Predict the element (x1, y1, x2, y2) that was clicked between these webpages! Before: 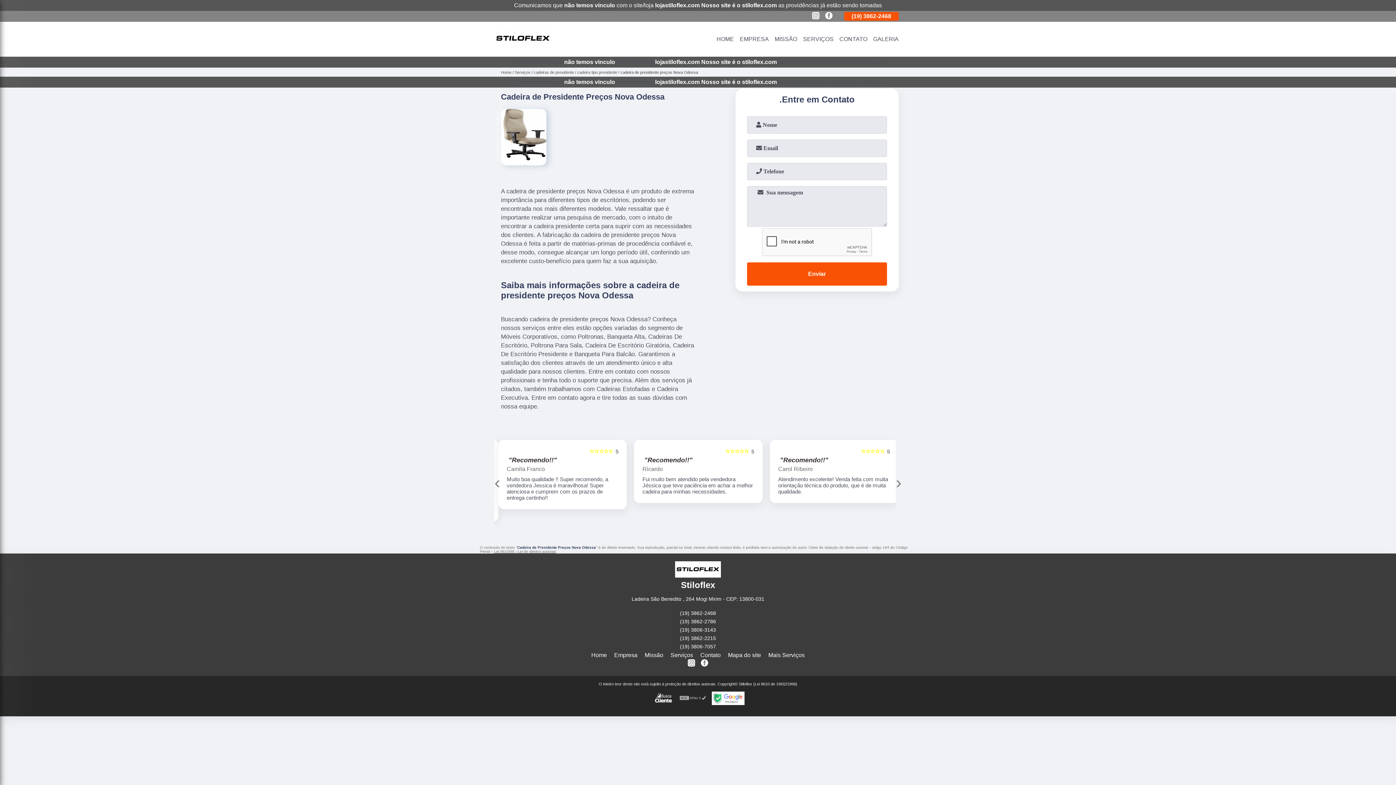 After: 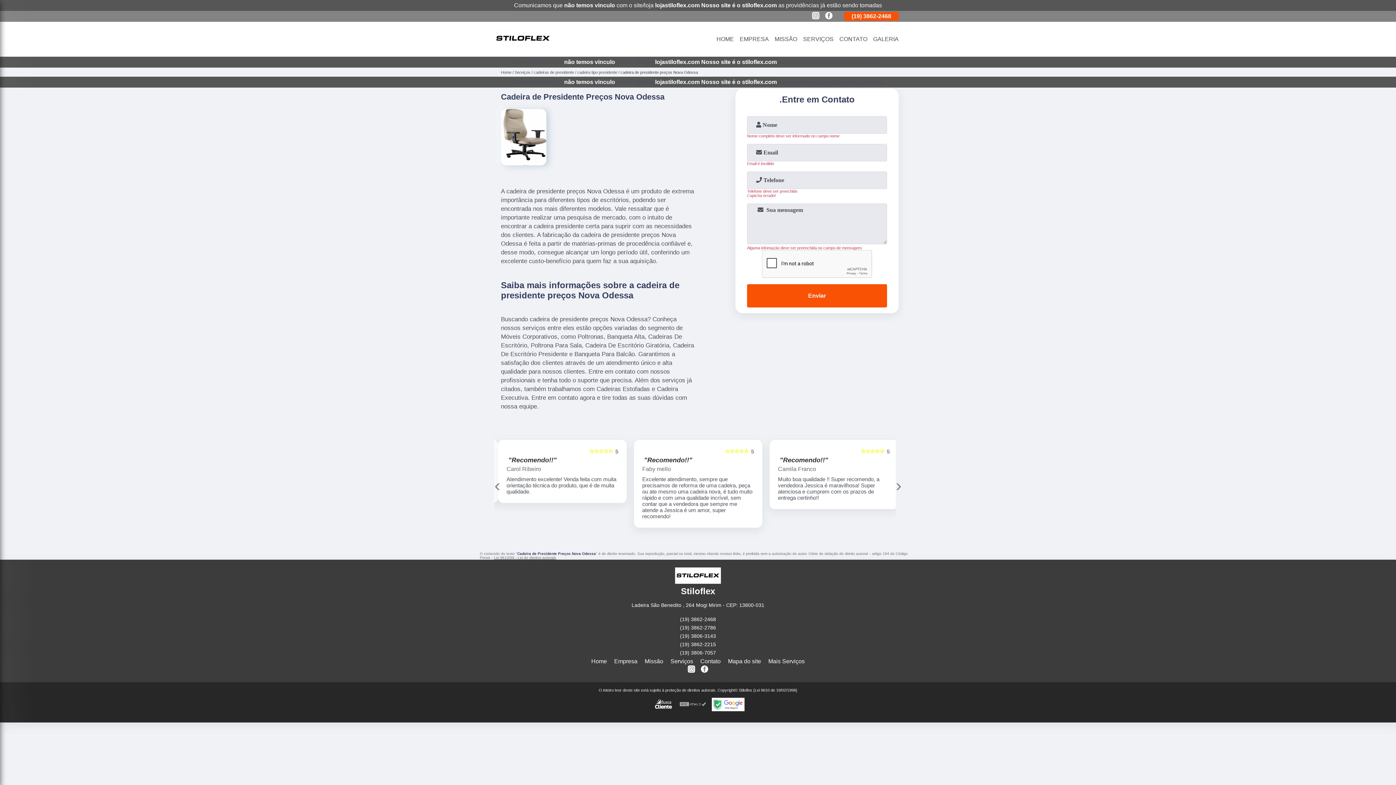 Action: label: Enviar bbox: (747, 262, 887, 285)